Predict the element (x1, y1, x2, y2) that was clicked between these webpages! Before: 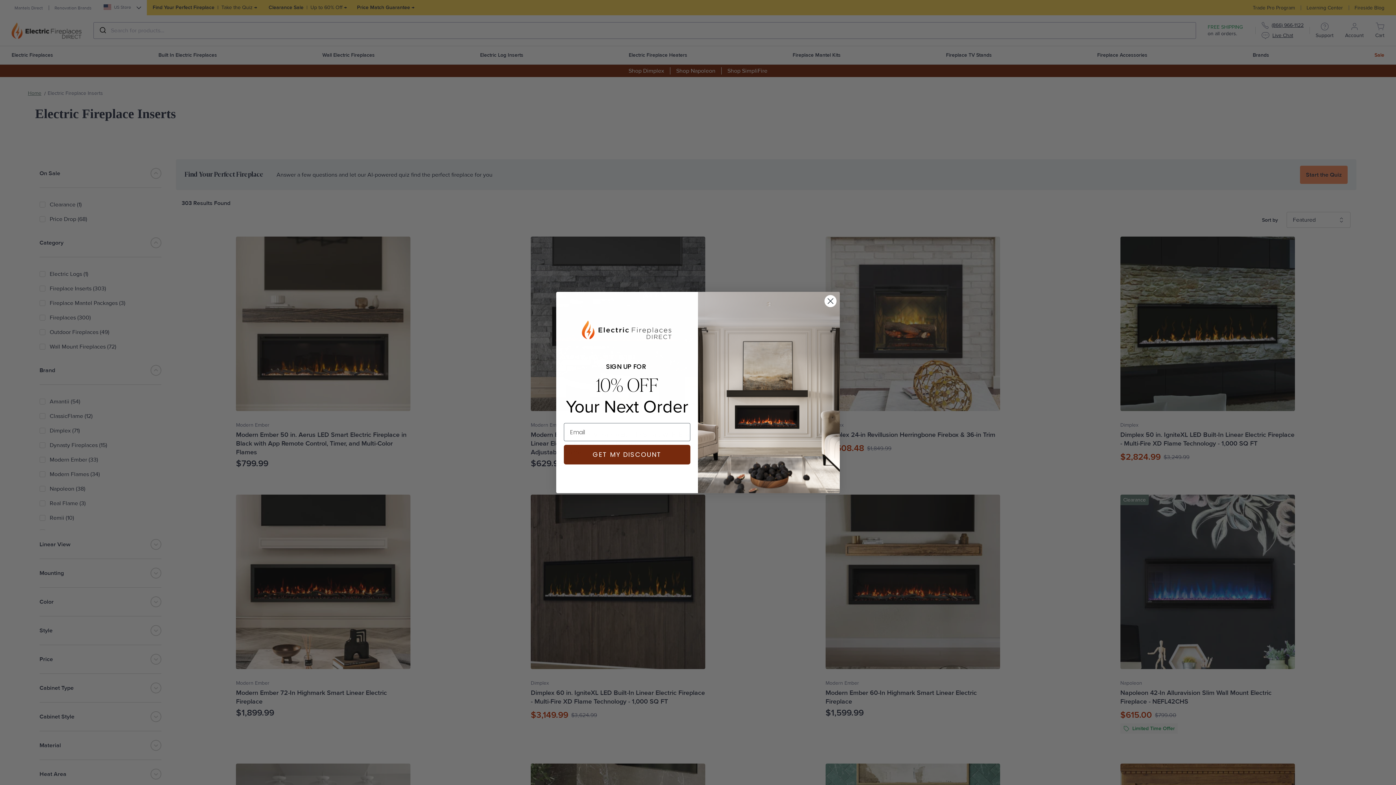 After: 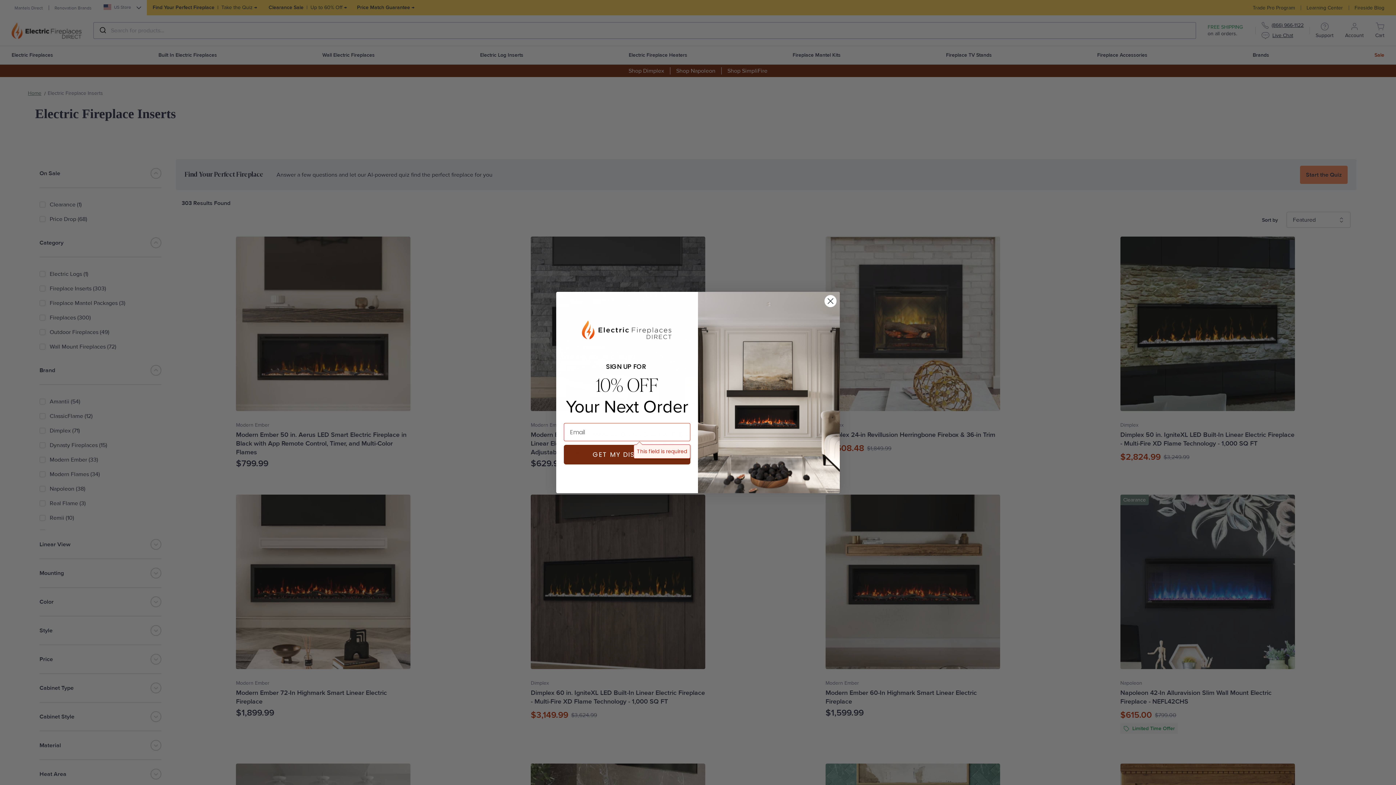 Action: bbox: (564, 445, 690, 464) label: GET MY DISCOUNT